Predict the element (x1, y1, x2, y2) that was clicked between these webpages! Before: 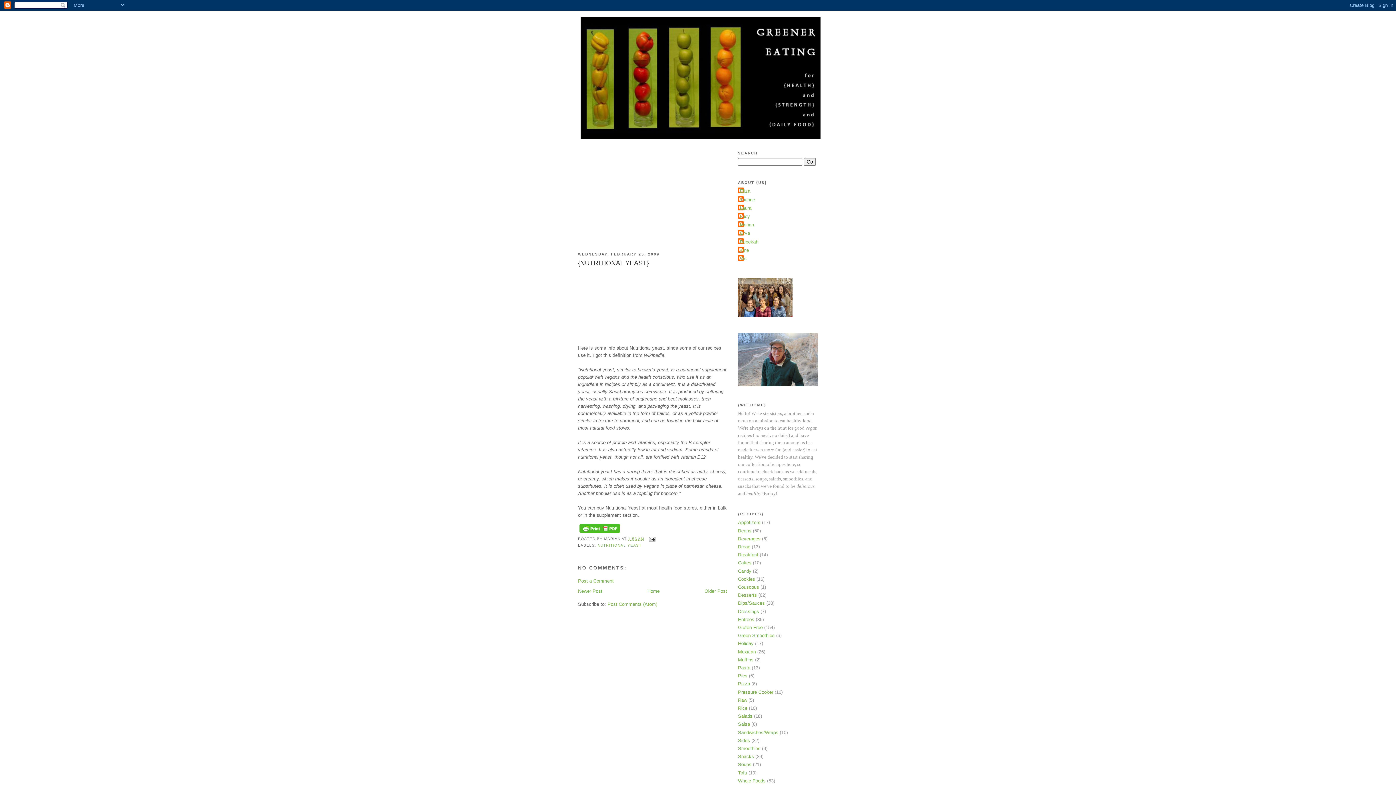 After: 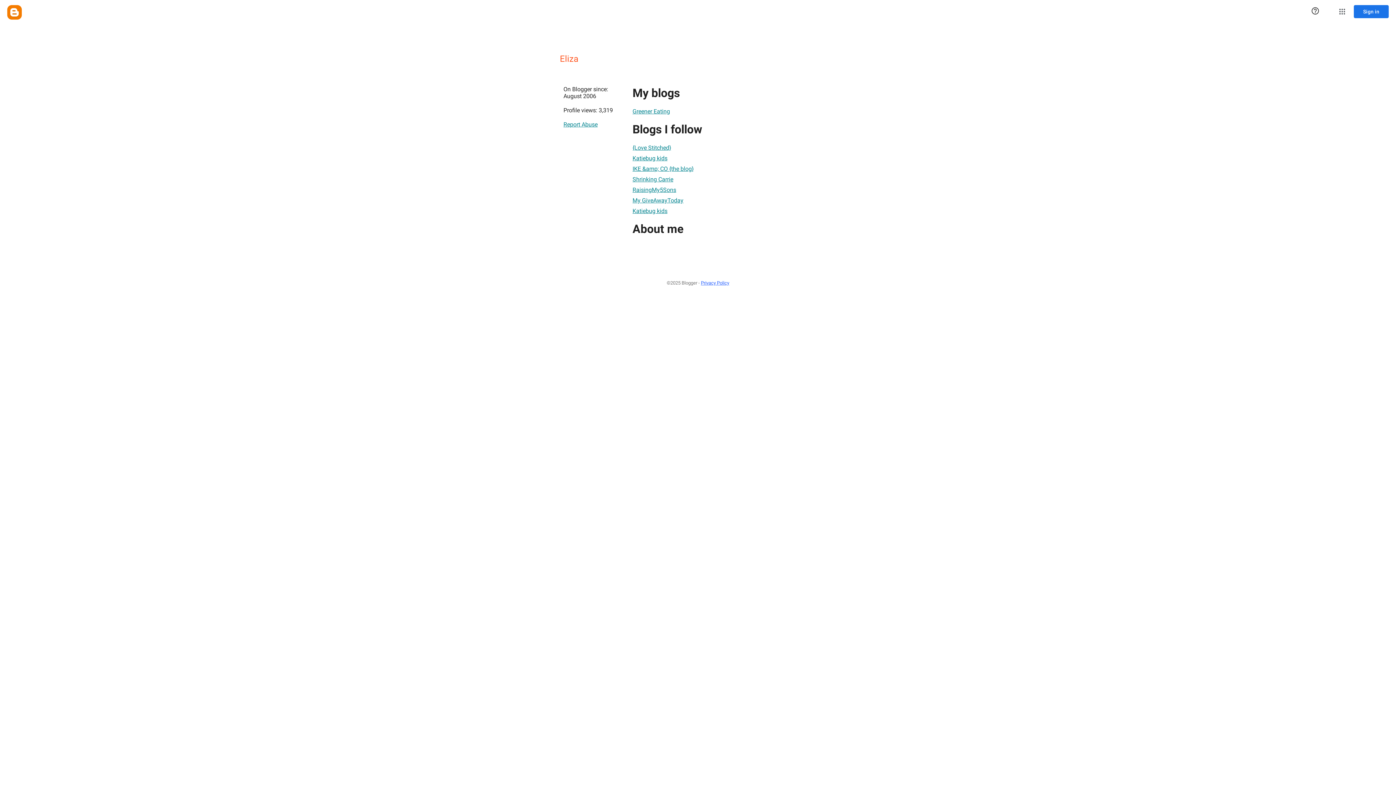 Action: bbox: (738, 187, 750, 195) label: Eliza